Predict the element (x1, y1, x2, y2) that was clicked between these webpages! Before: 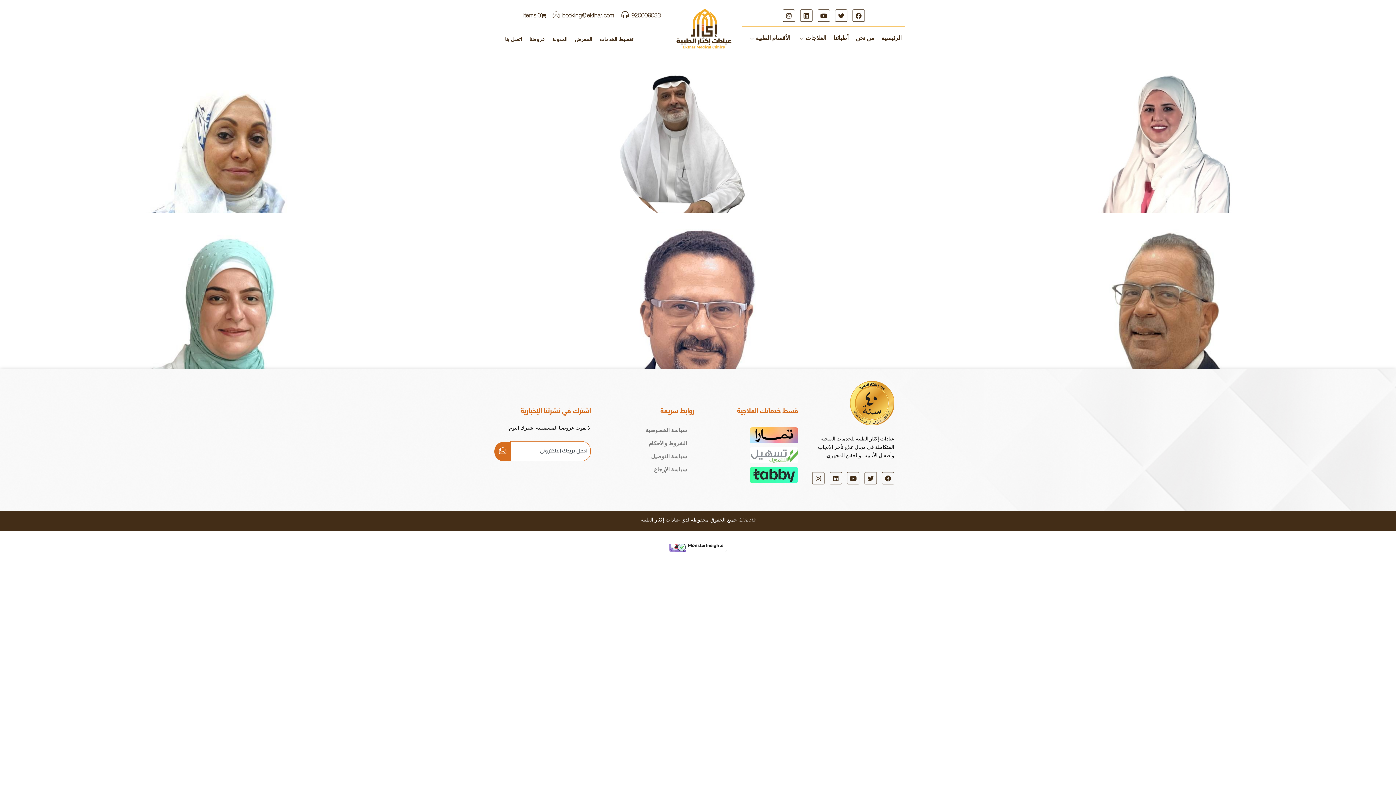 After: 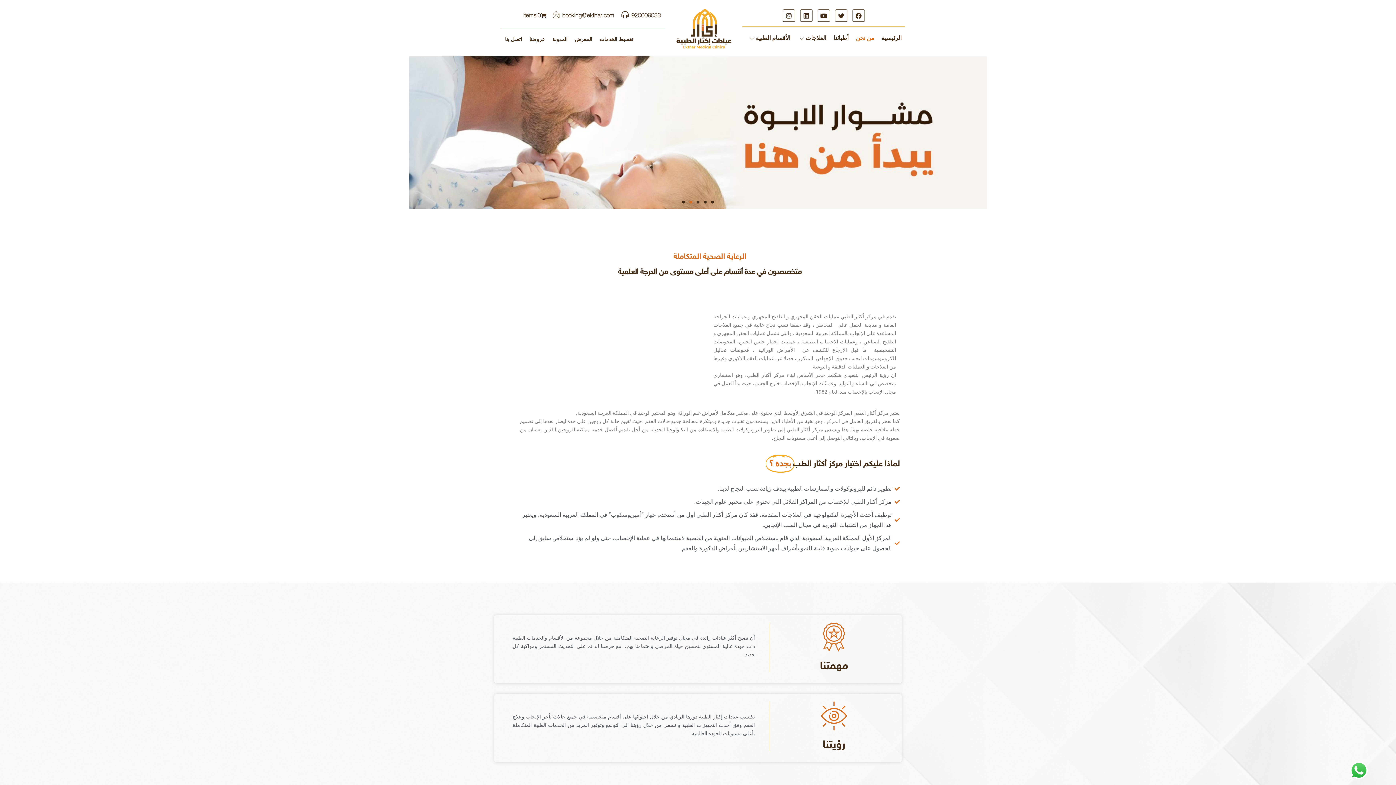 Action: bbox: (852, 30, 878, 47) label: من نحن